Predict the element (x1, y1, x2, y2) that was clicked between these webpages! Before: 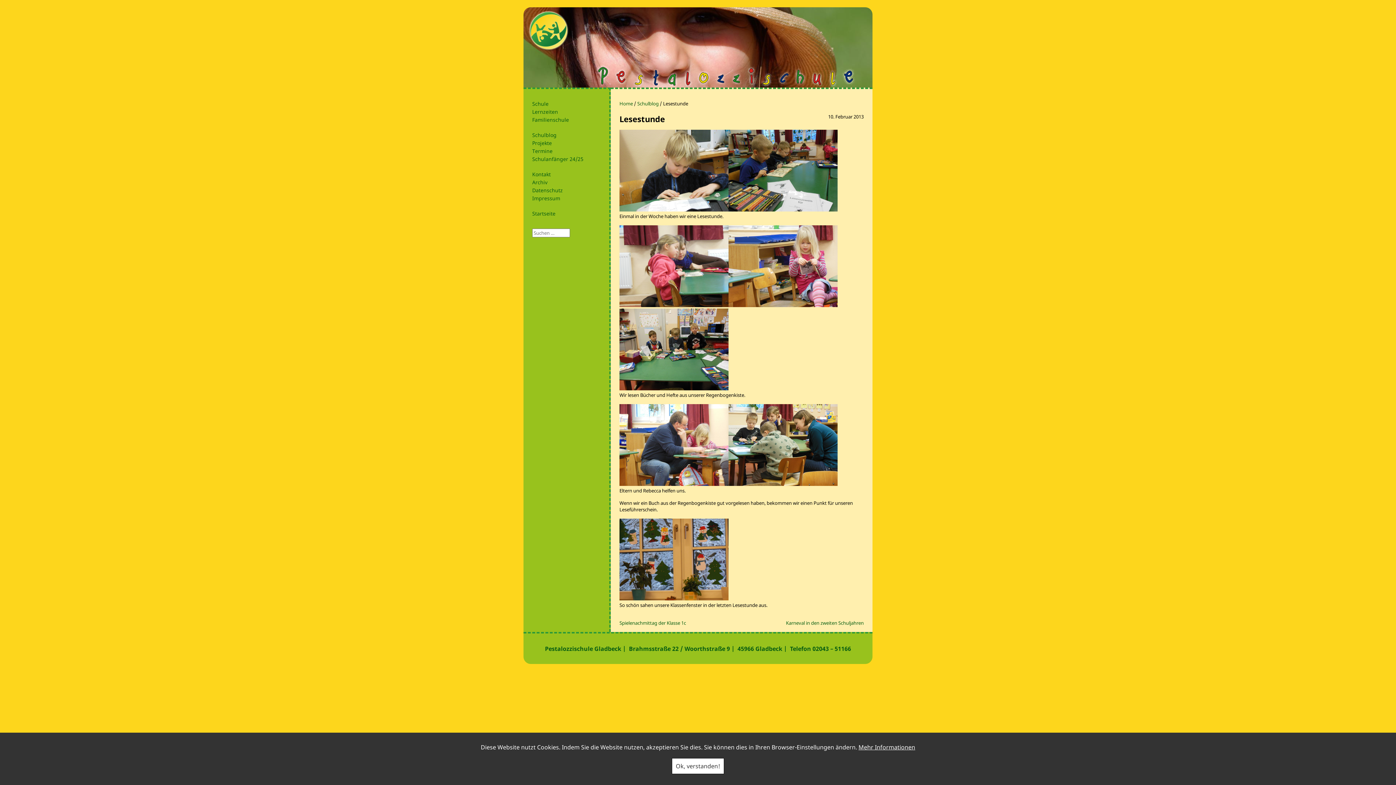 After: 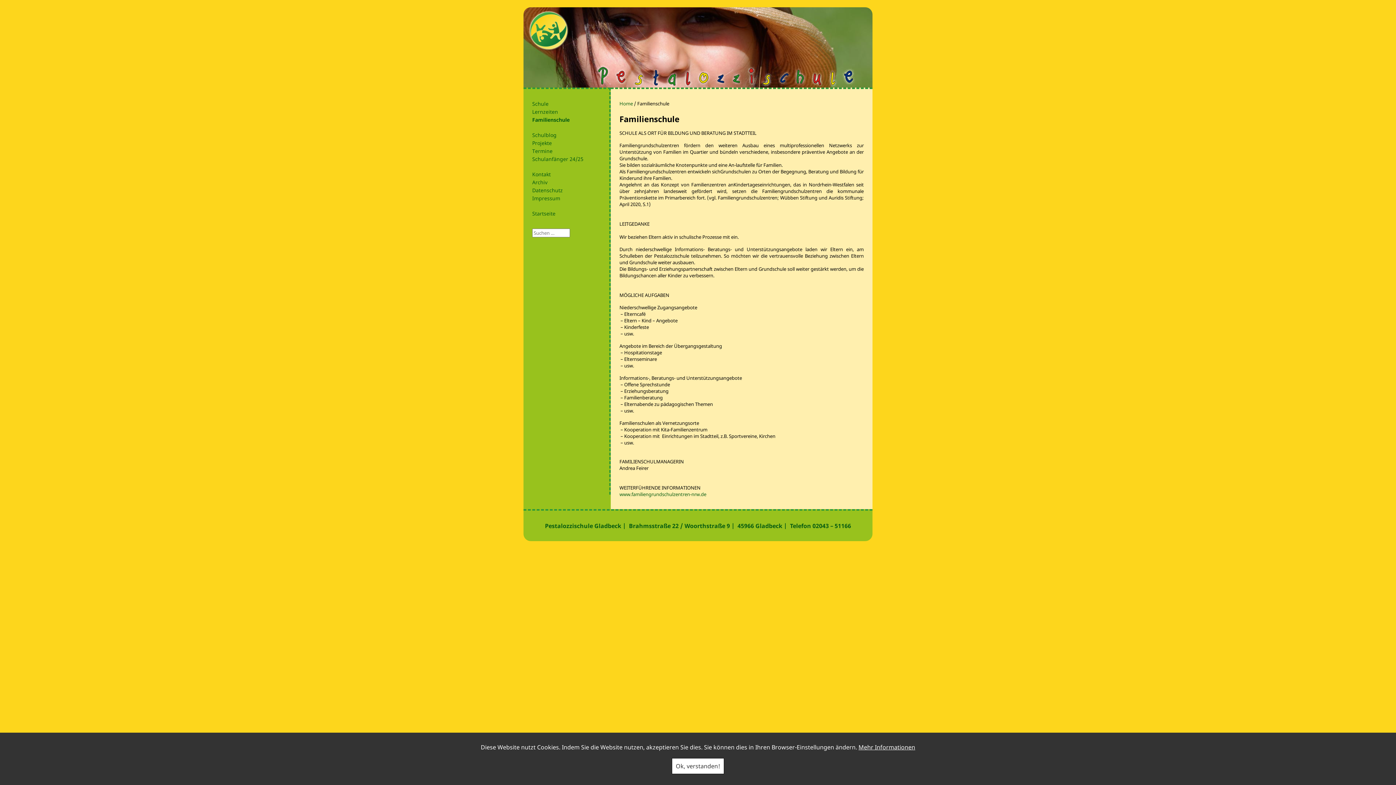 Action: label: Familienschule bbox: (532, 116, 569, 123)